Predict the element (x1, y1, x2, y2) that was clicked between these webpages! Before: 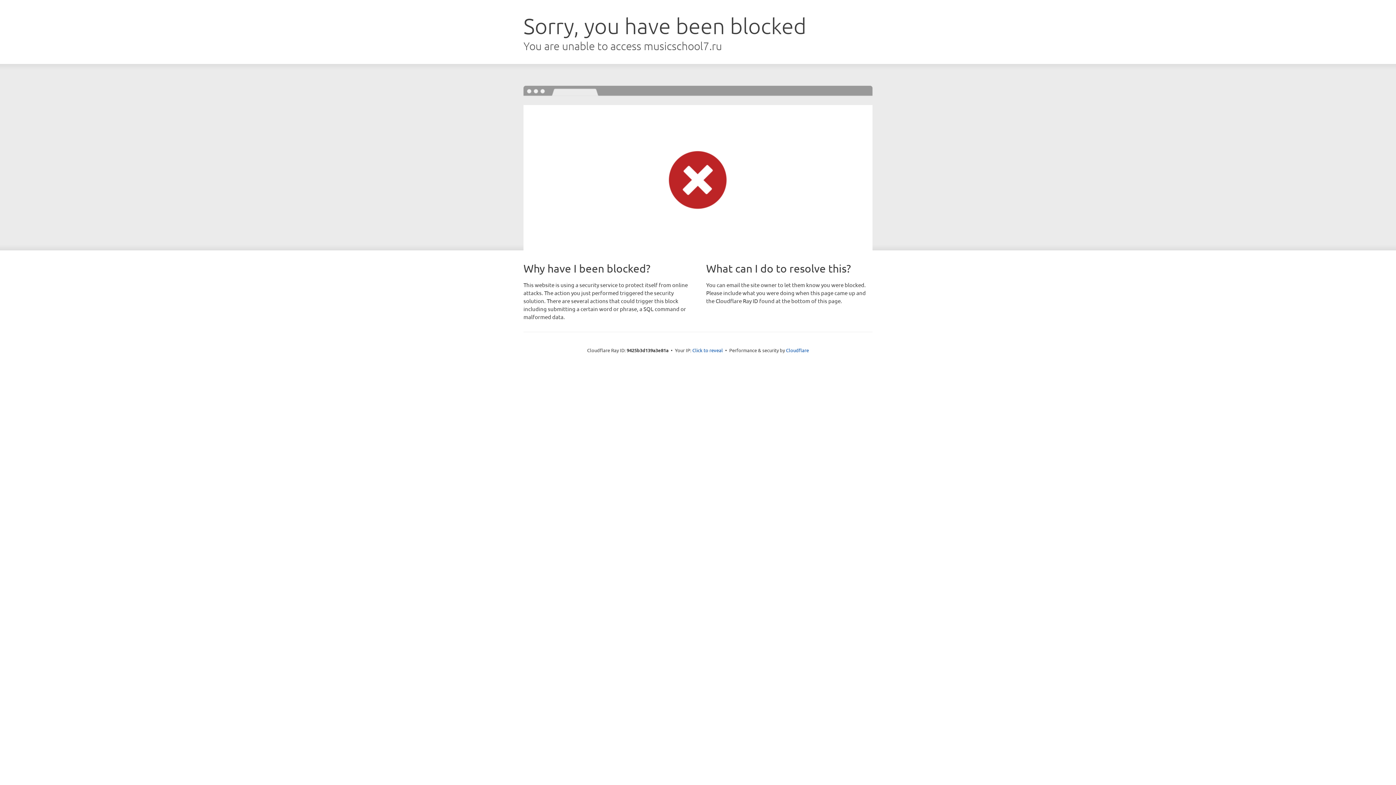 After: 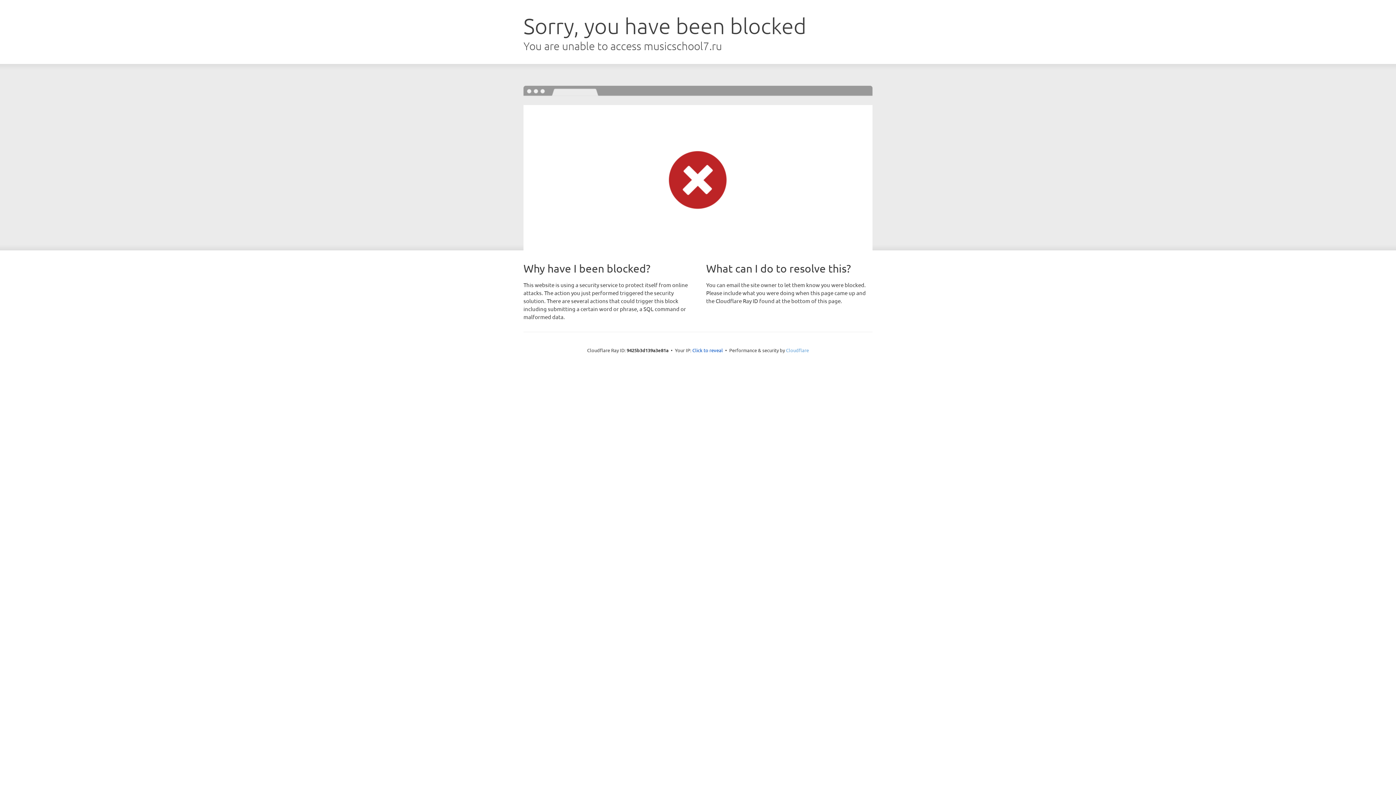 Action: label: Cloudflare bbox: (786, 347, 809, 353)